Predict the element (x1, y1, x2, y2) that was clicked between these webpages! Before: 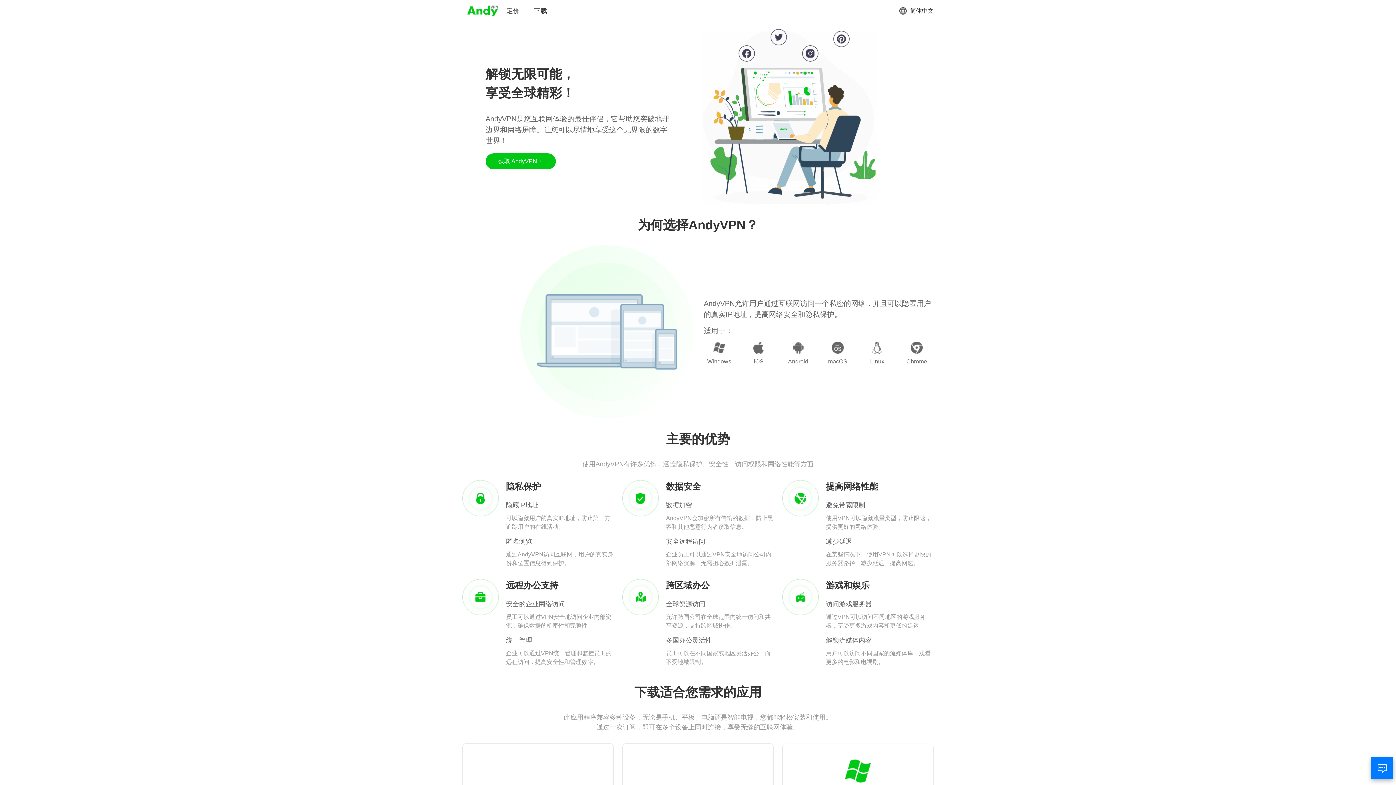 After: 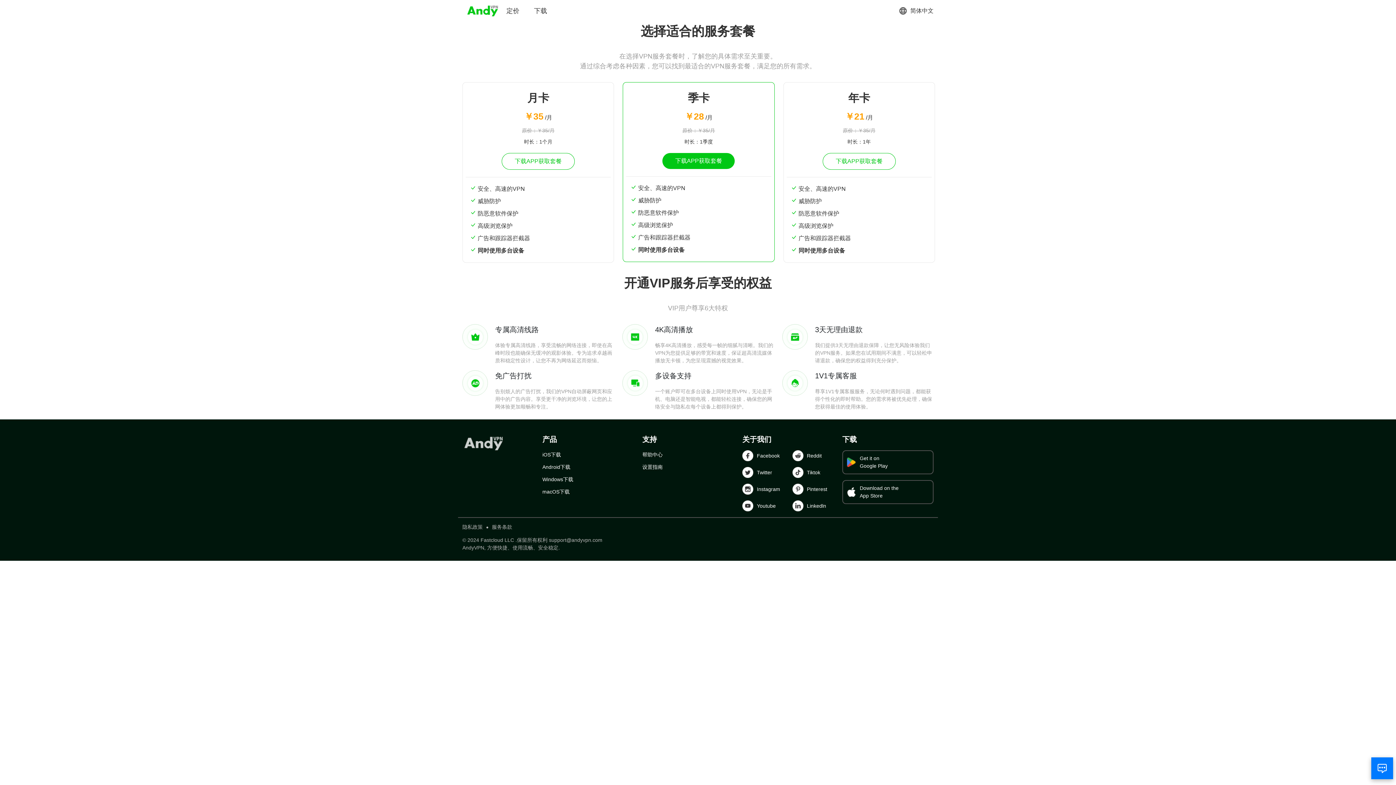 Action: label: 定价 bbox: (506, 6, 519, 15)